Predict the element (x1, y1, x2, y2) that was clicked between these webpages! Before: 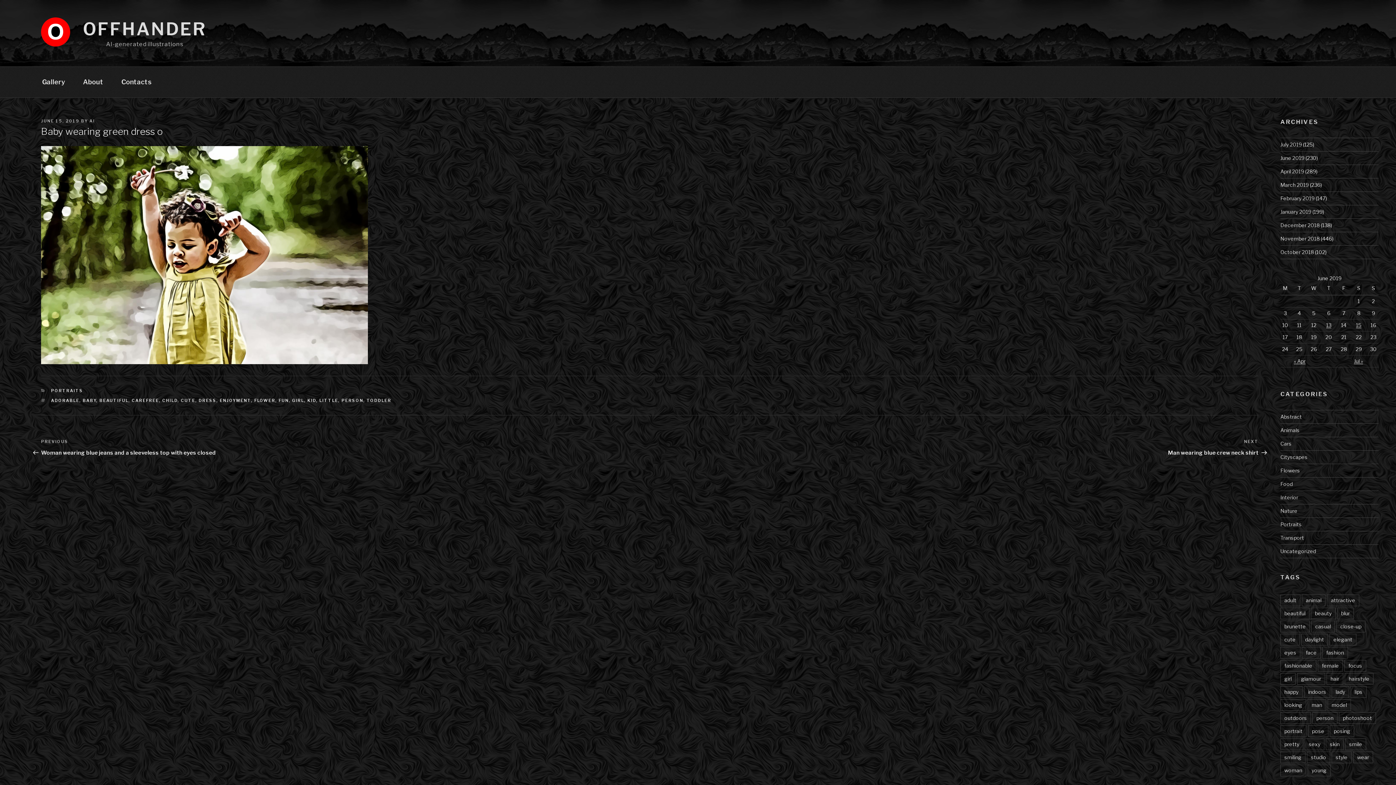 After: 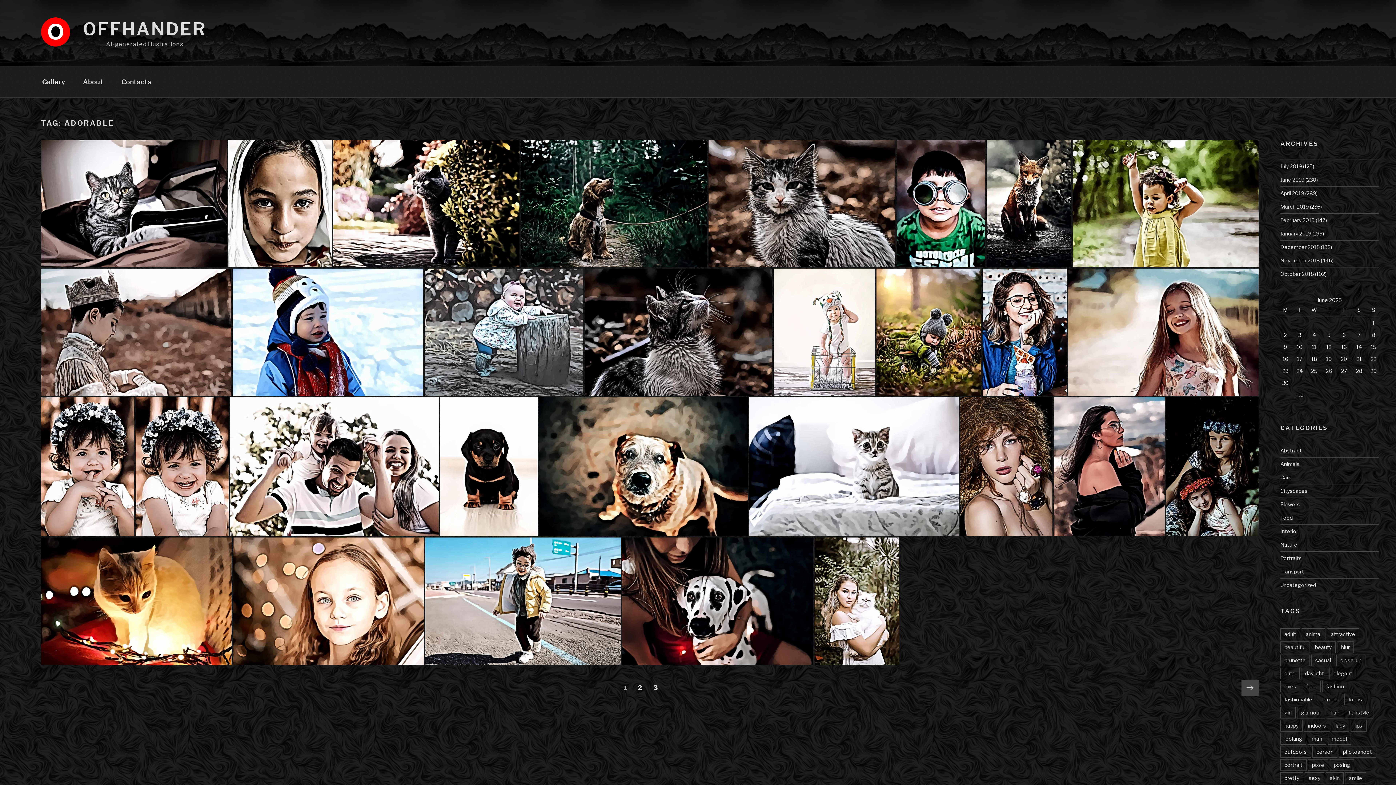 Action: bbox: (51, 398, 79, 403) label: ADORABLE